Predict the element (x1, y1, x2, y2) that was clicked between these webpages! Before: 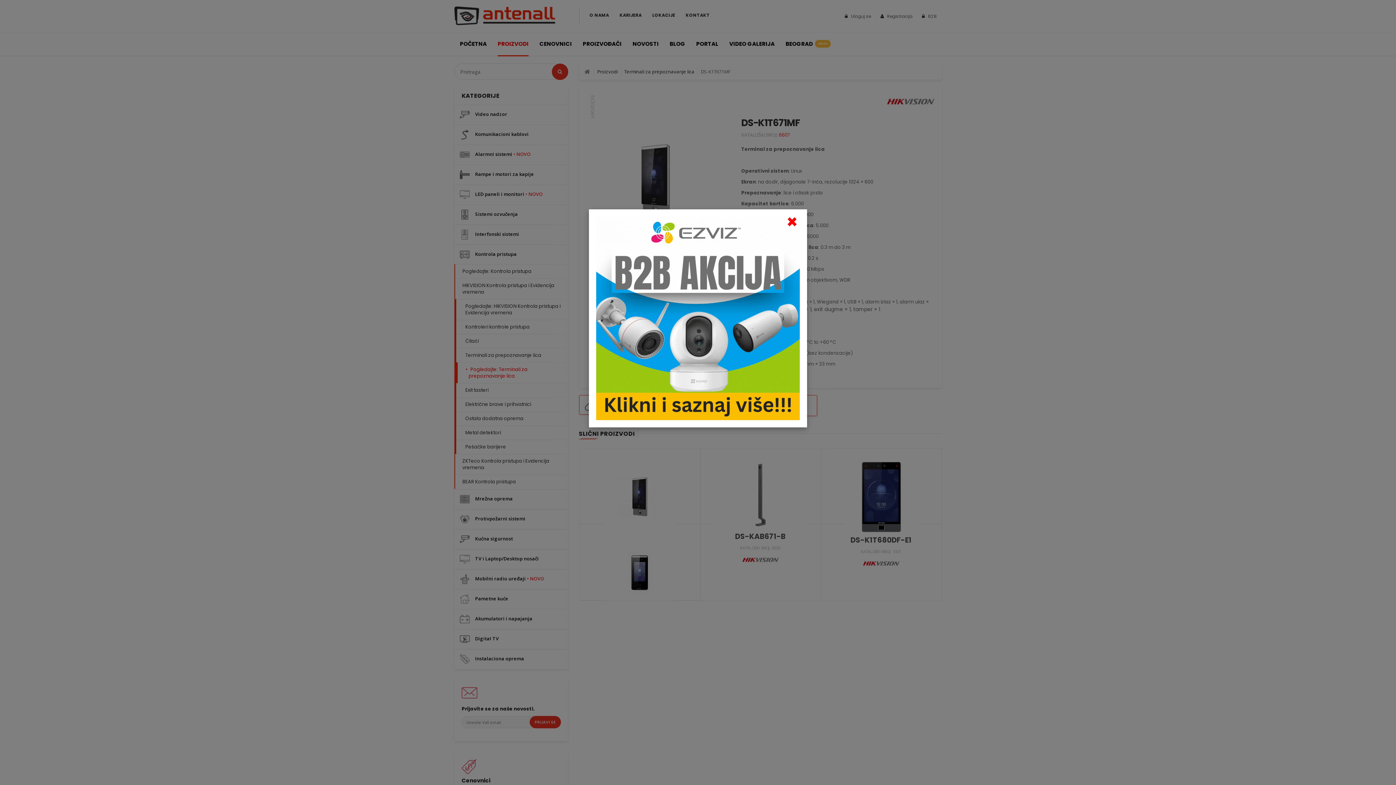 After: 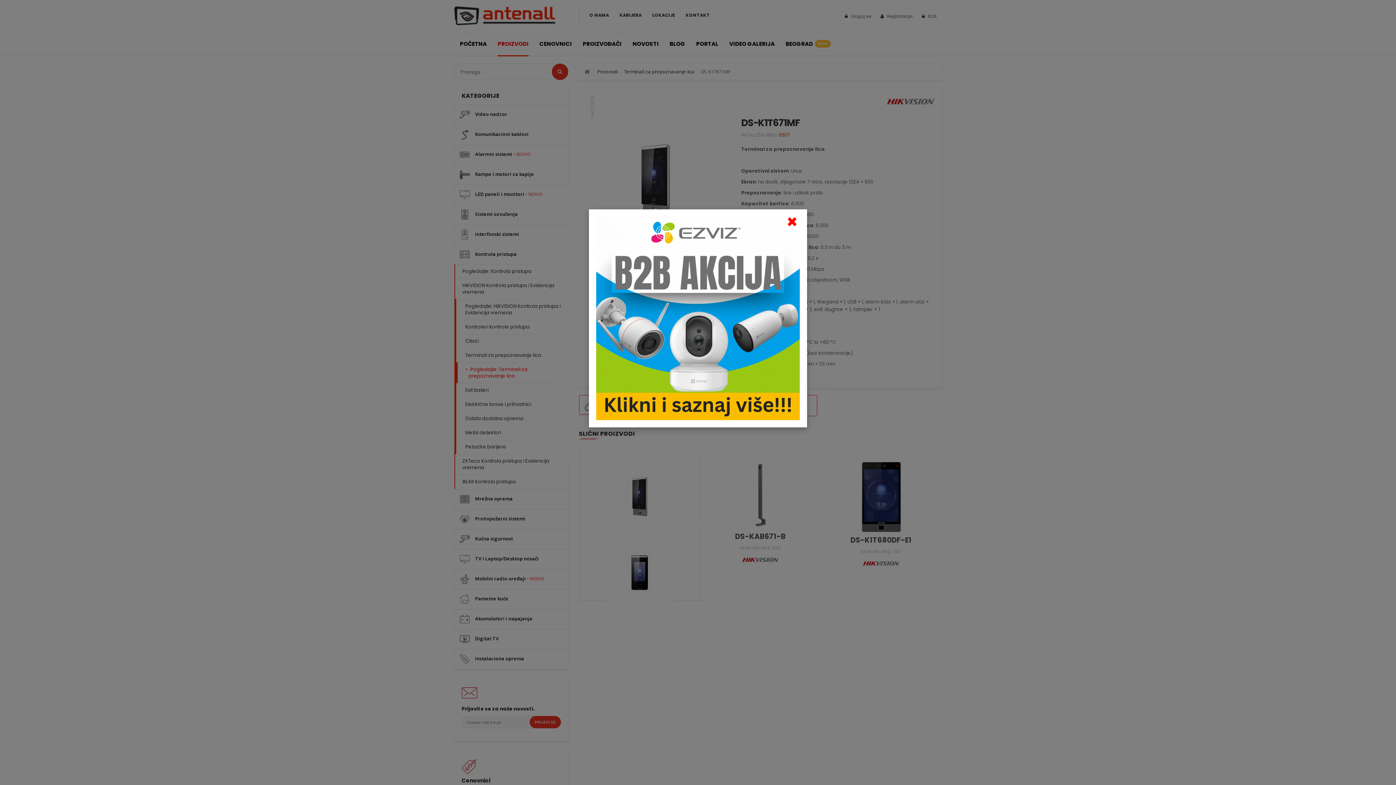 Action: bbox: (596, 314, 800, 321)